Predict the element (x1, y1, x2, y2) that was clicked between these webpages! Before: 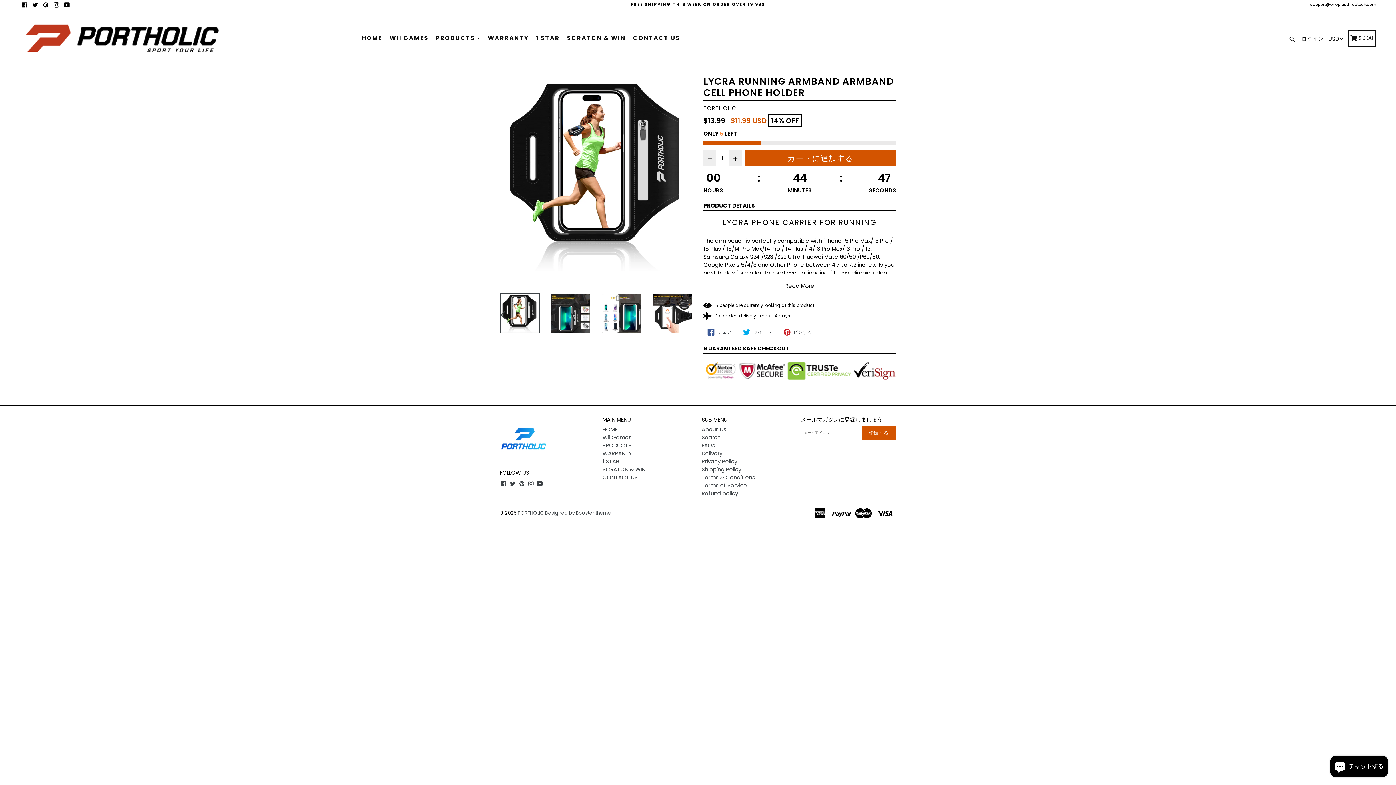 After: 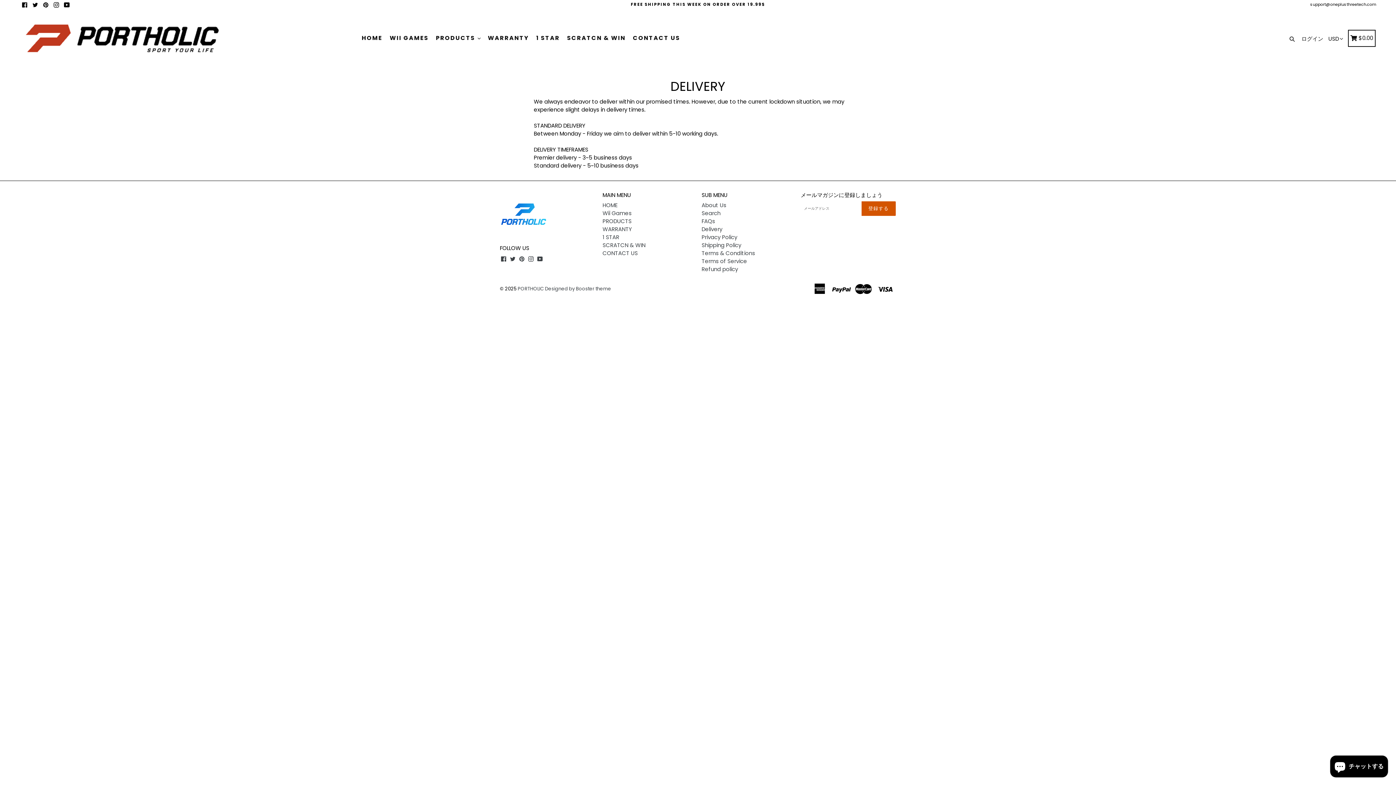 Action: label: Delivery bbox: (701, 449, 722, 457)